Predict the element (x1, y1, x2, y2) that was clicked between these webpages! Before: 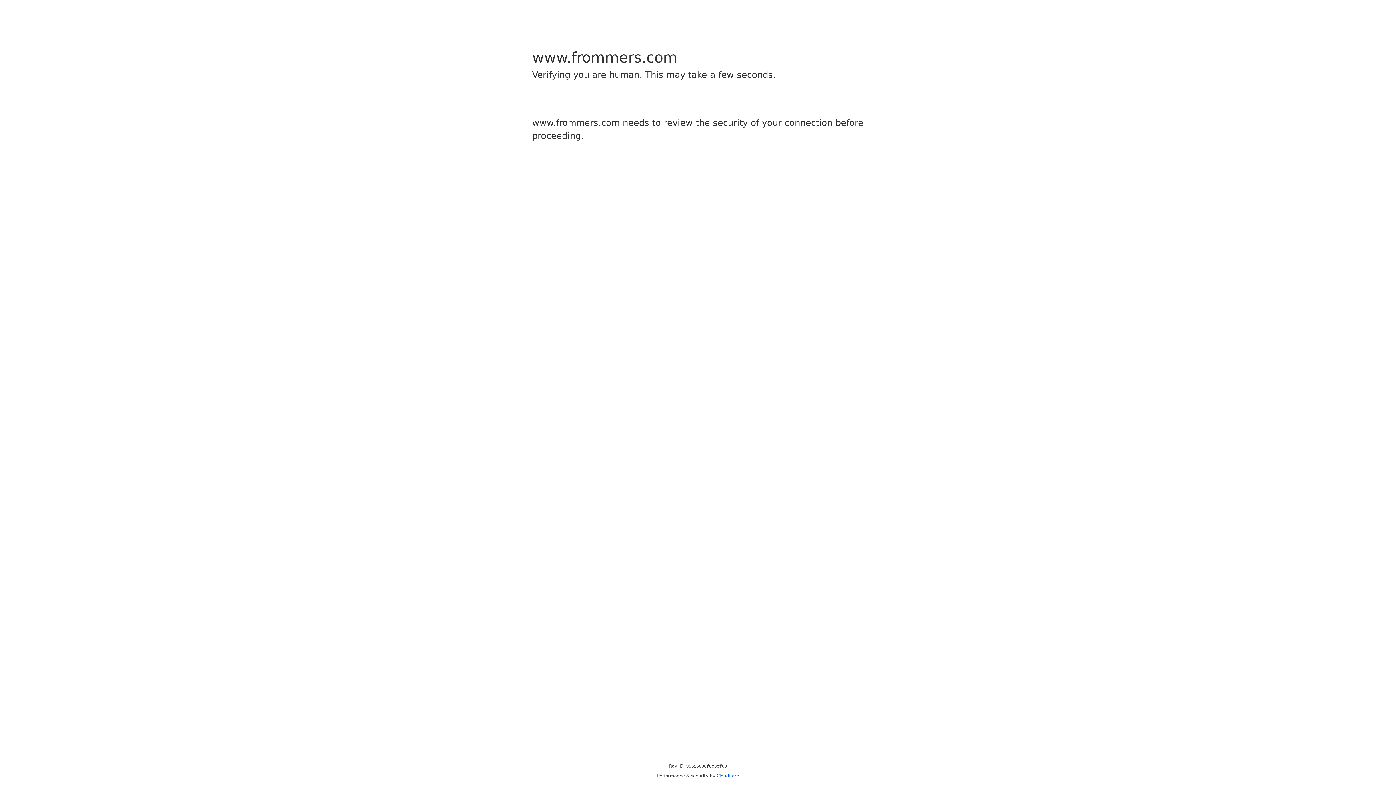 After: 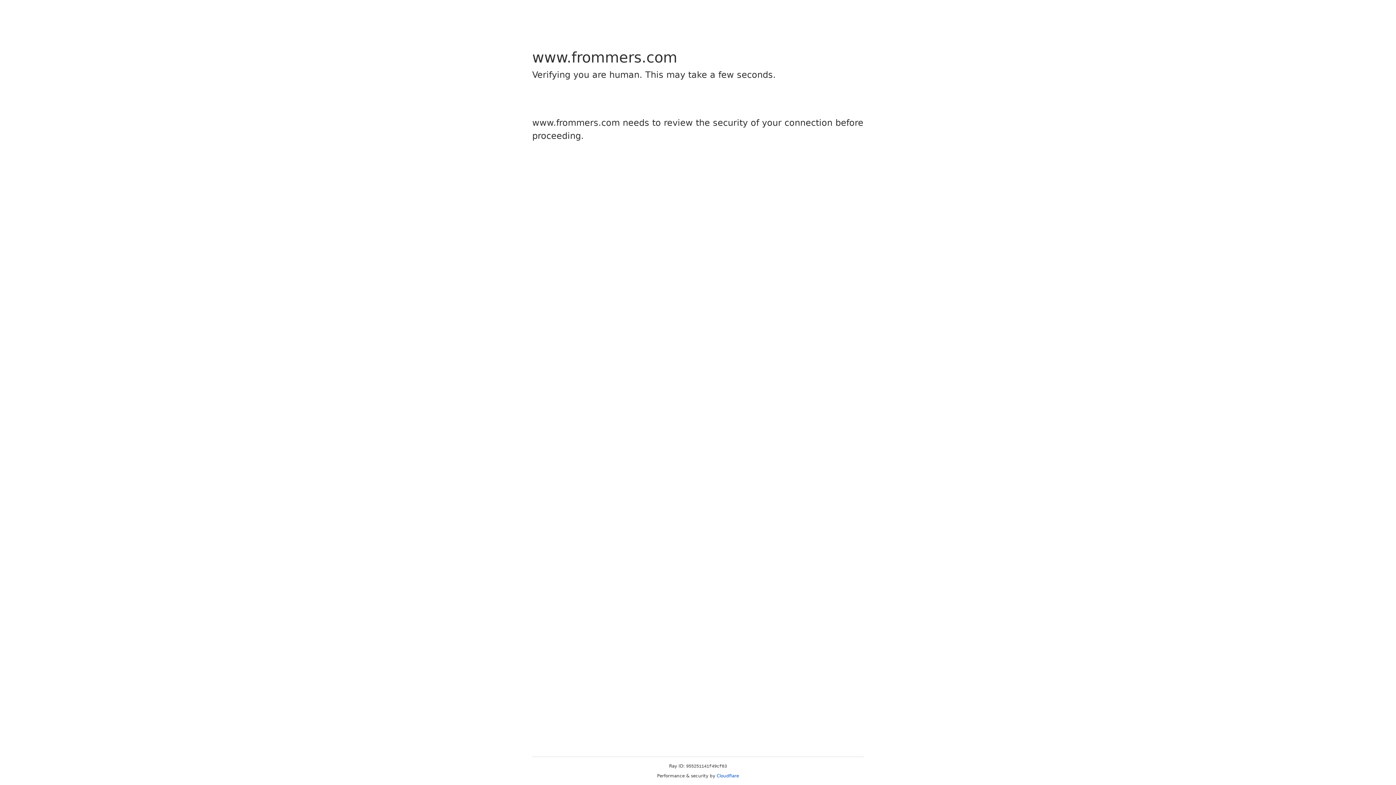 Action: label: Cloudflare bbox: (716, 773, 739, 778)